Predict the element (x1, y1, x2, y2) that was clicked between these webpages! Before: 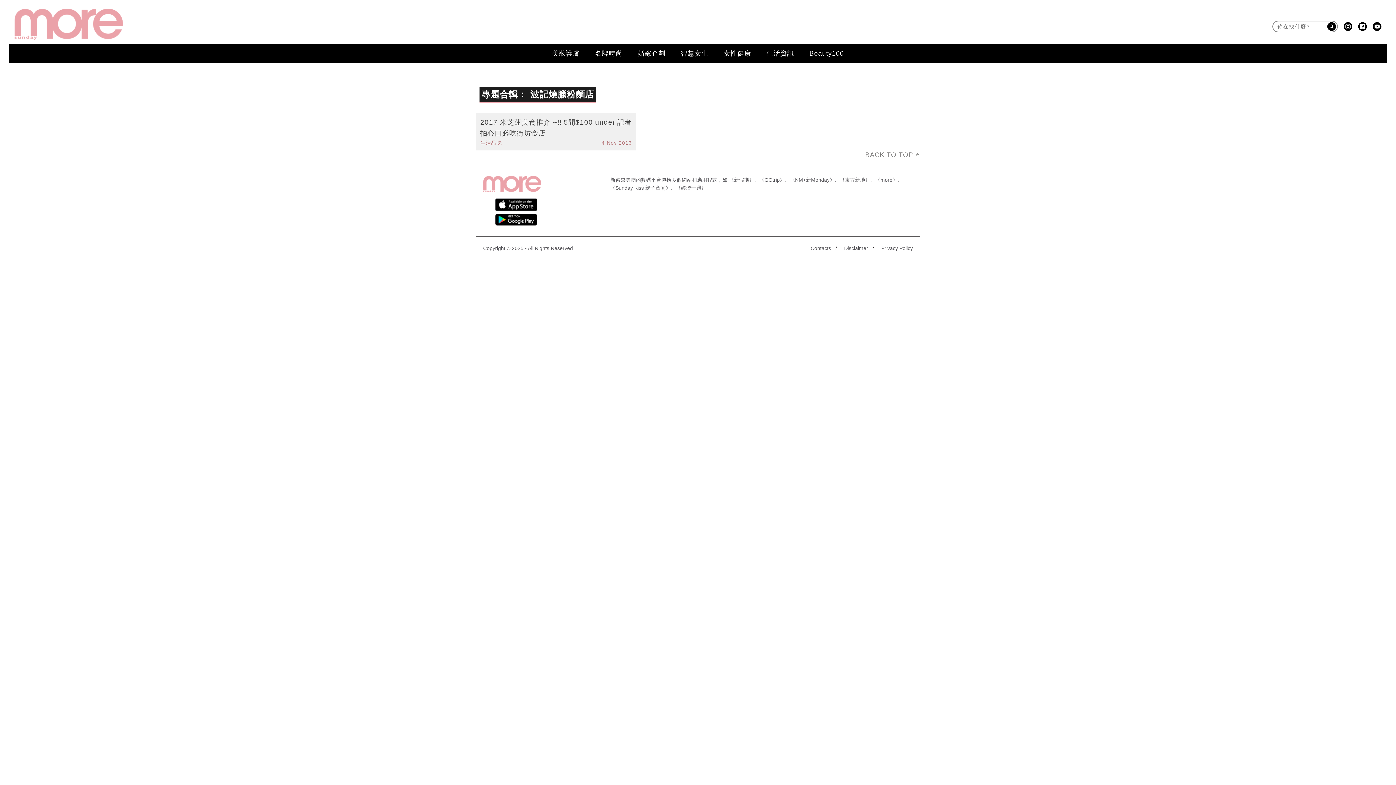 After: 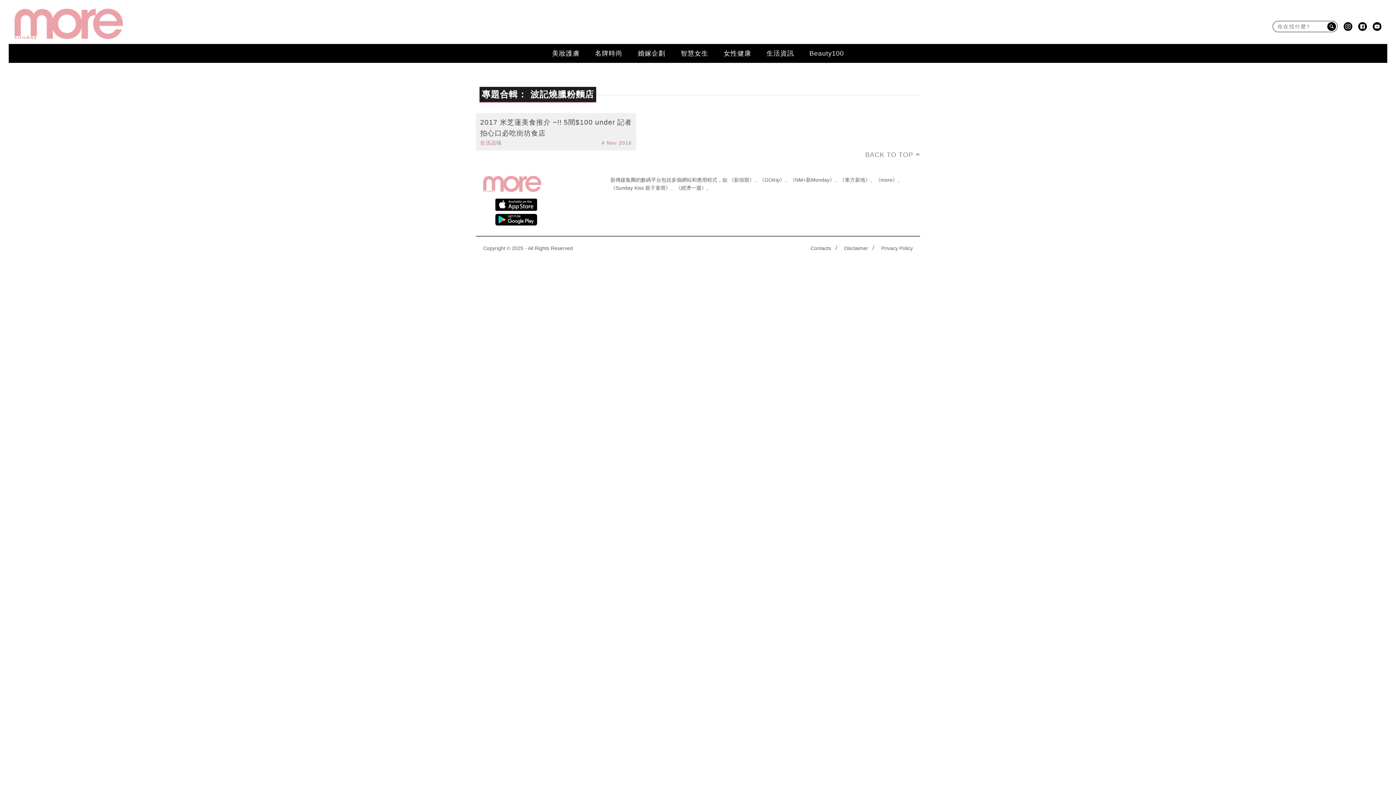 Action: label: 《Sunday Kiss 親子童萌》 bbox: (610, 184, 670, 190)